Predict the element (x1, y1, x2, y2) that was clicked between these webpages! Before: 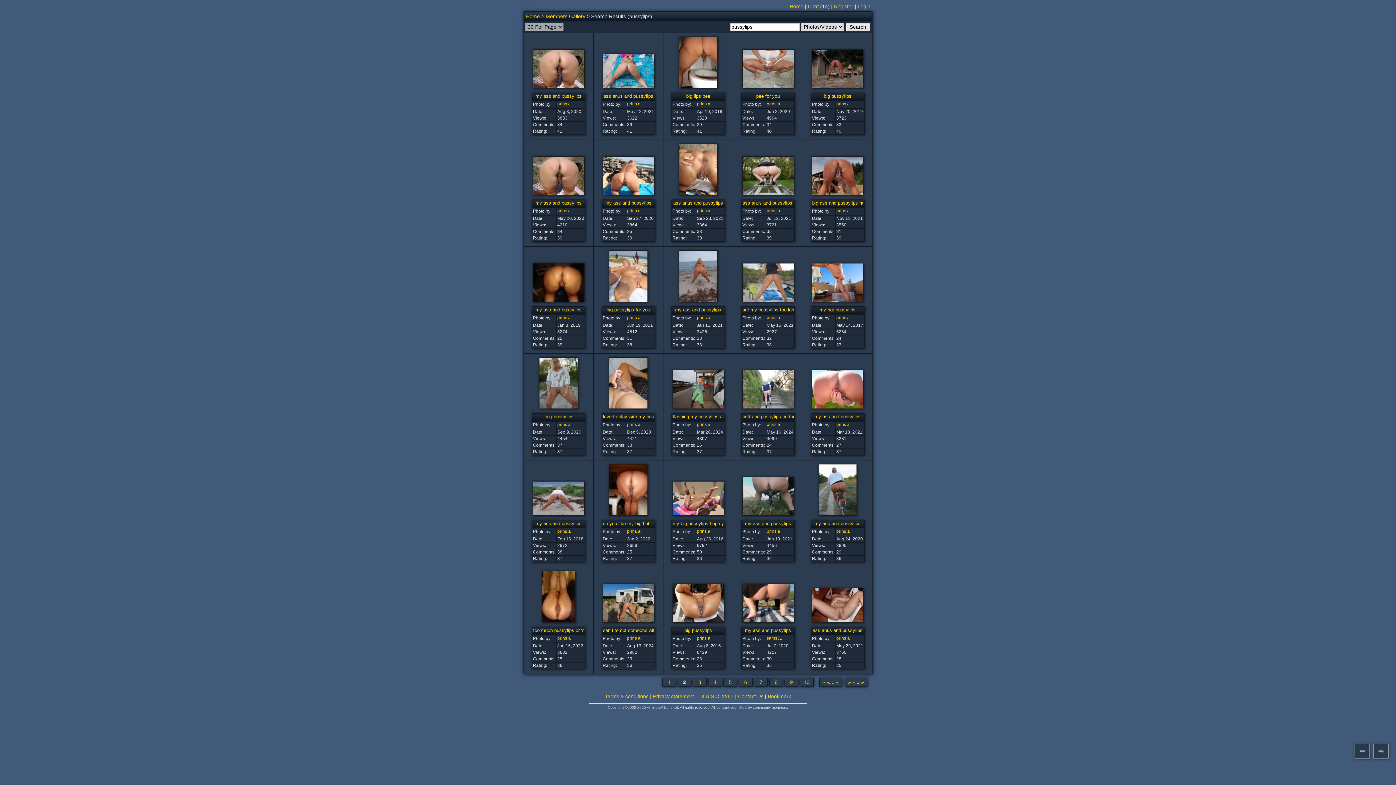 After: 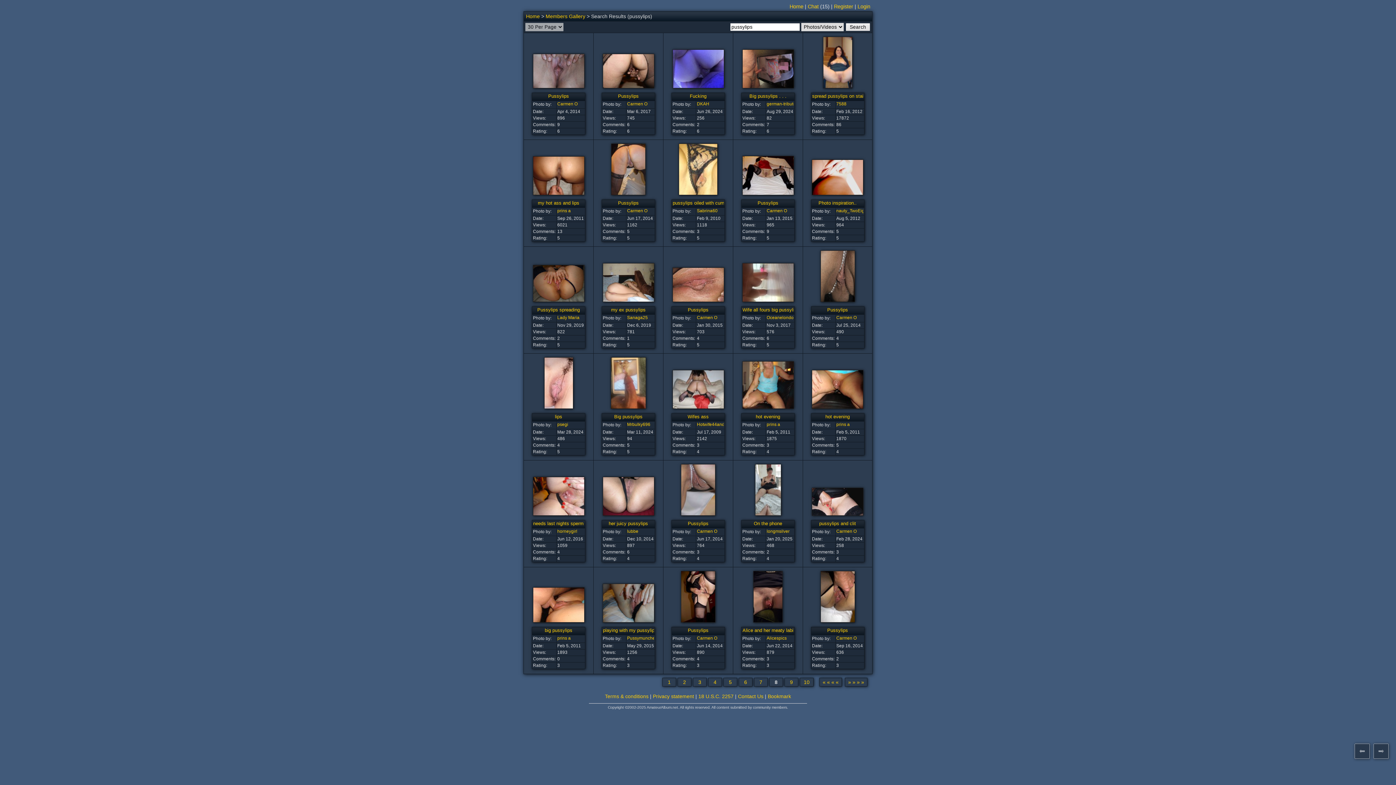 Action: bbox: (768, 679, 784, 685) label: 8